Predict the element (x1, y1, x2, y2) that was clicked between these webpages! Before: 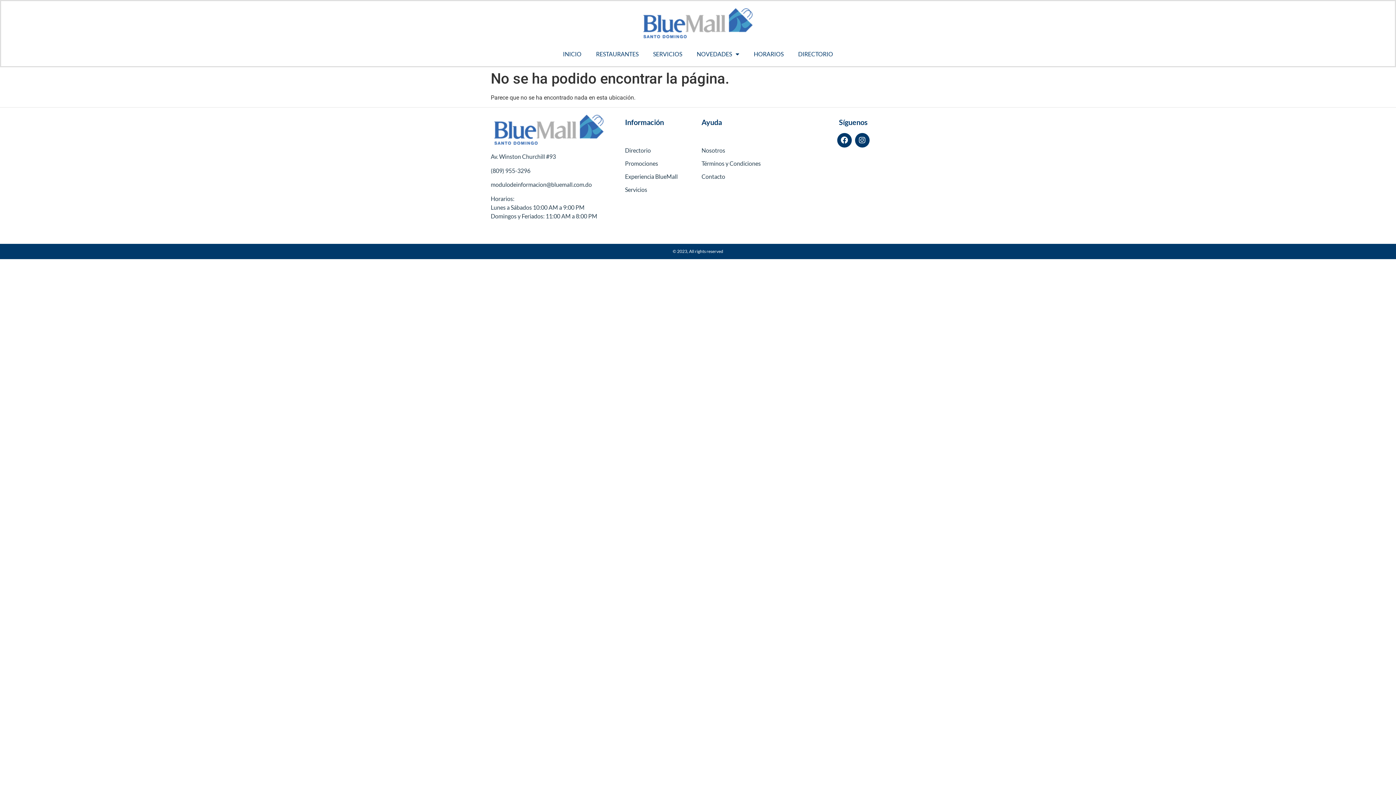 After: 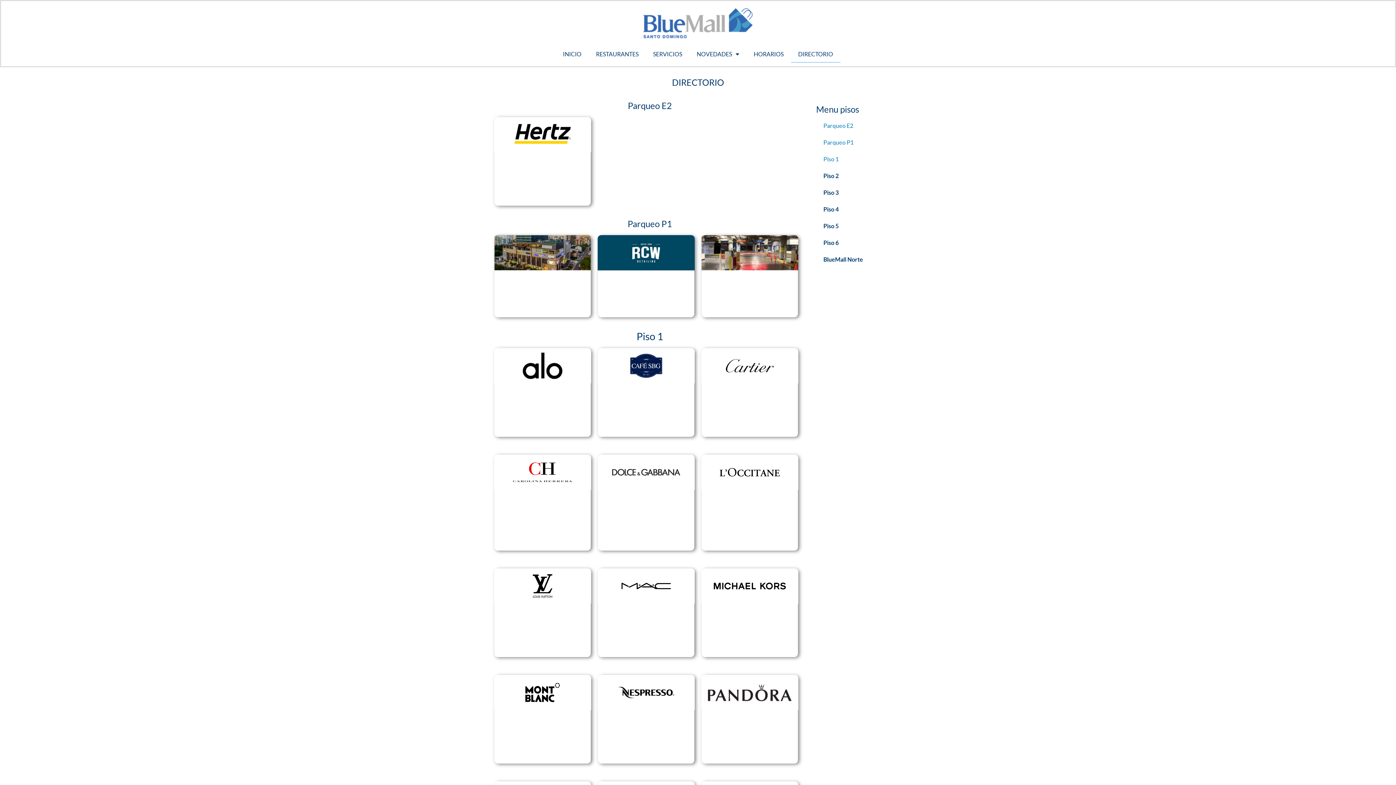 Action: bbox: (625, 147, 650, 153) label: Directorio